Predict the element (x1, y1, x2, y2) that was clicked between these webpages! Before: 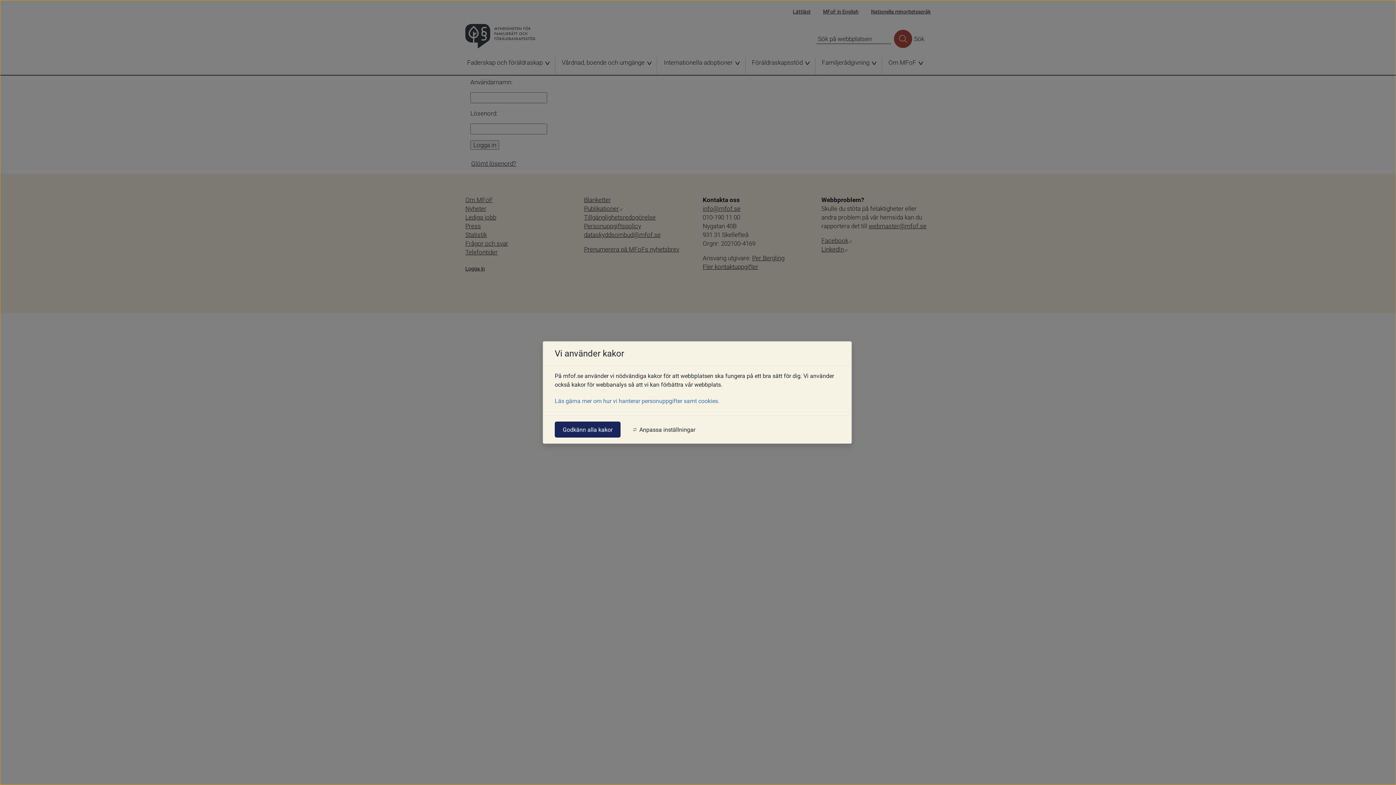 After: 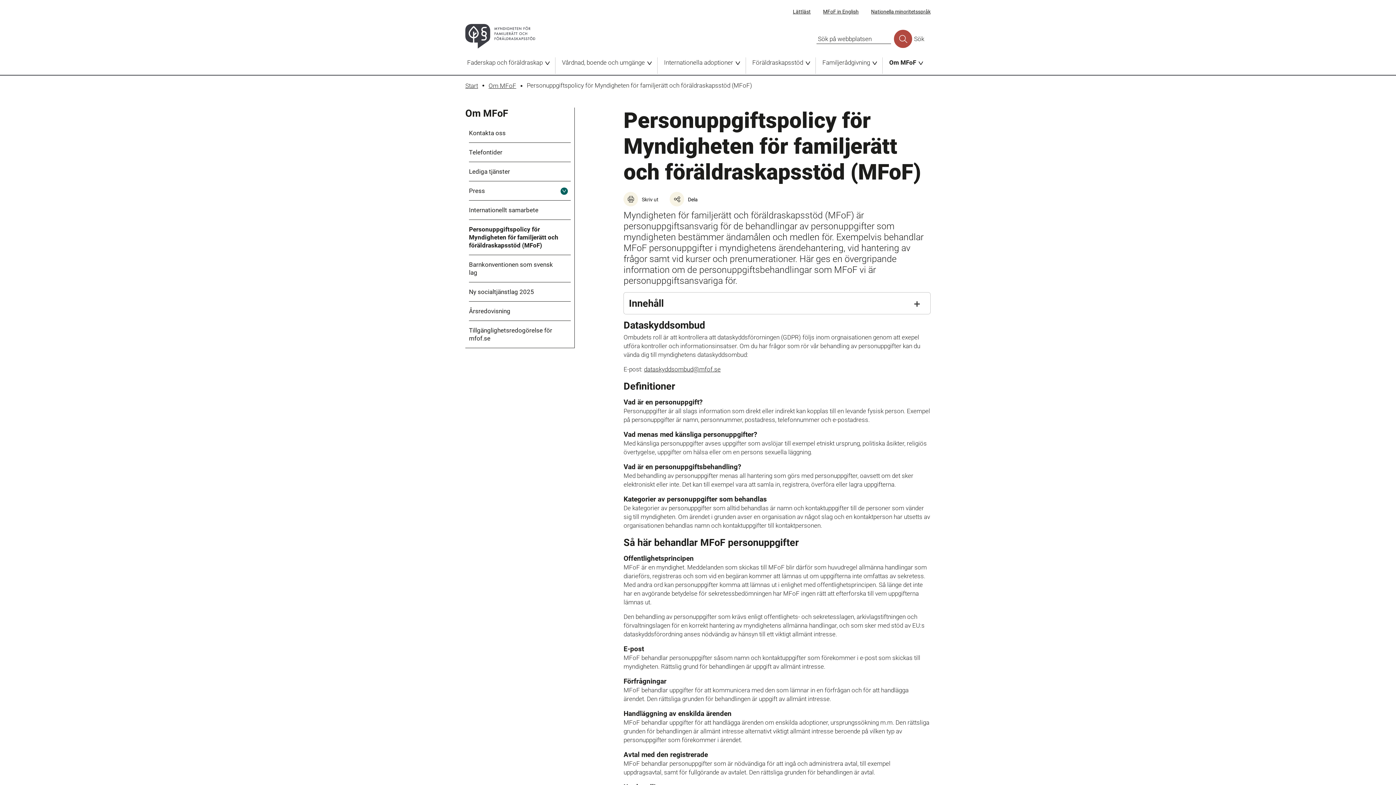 Action: bbox: (554, 396, 719, 404) label: Läs gärna mer om hur vi hanterar personuppgifter samt cookies.